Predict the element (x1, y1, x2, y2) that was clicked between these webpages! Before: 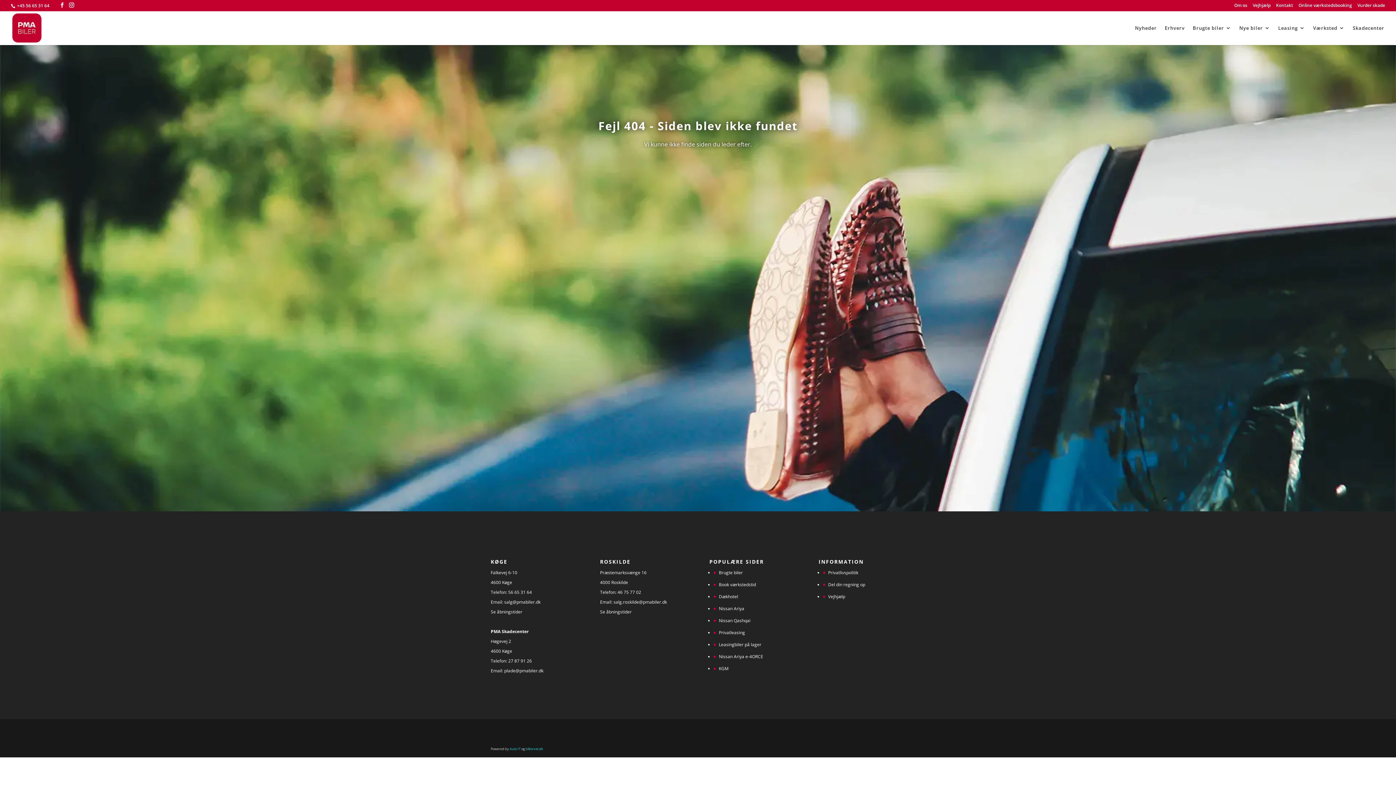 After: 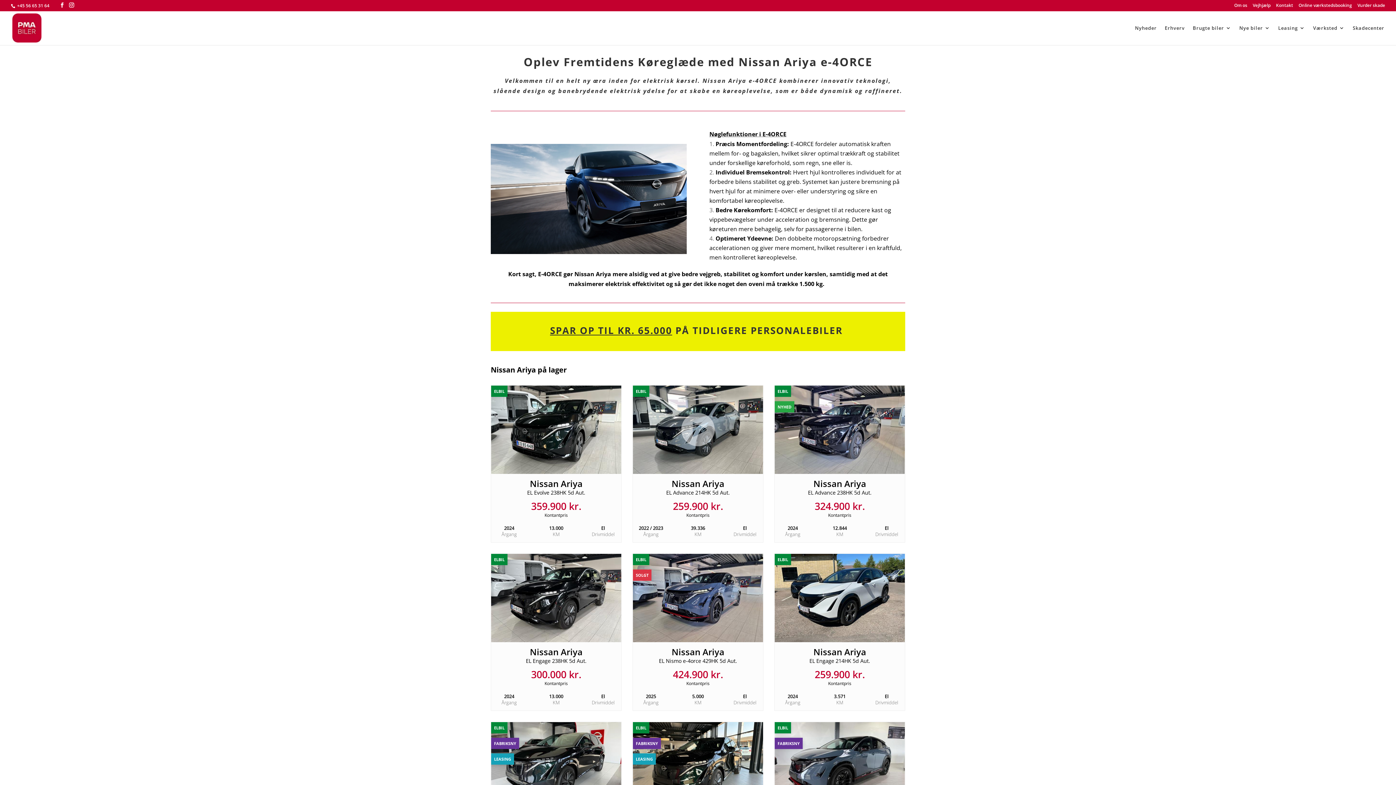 Action: bbox: (719, 653, 763, 660) label: Nissan Ariya e-4ORCE